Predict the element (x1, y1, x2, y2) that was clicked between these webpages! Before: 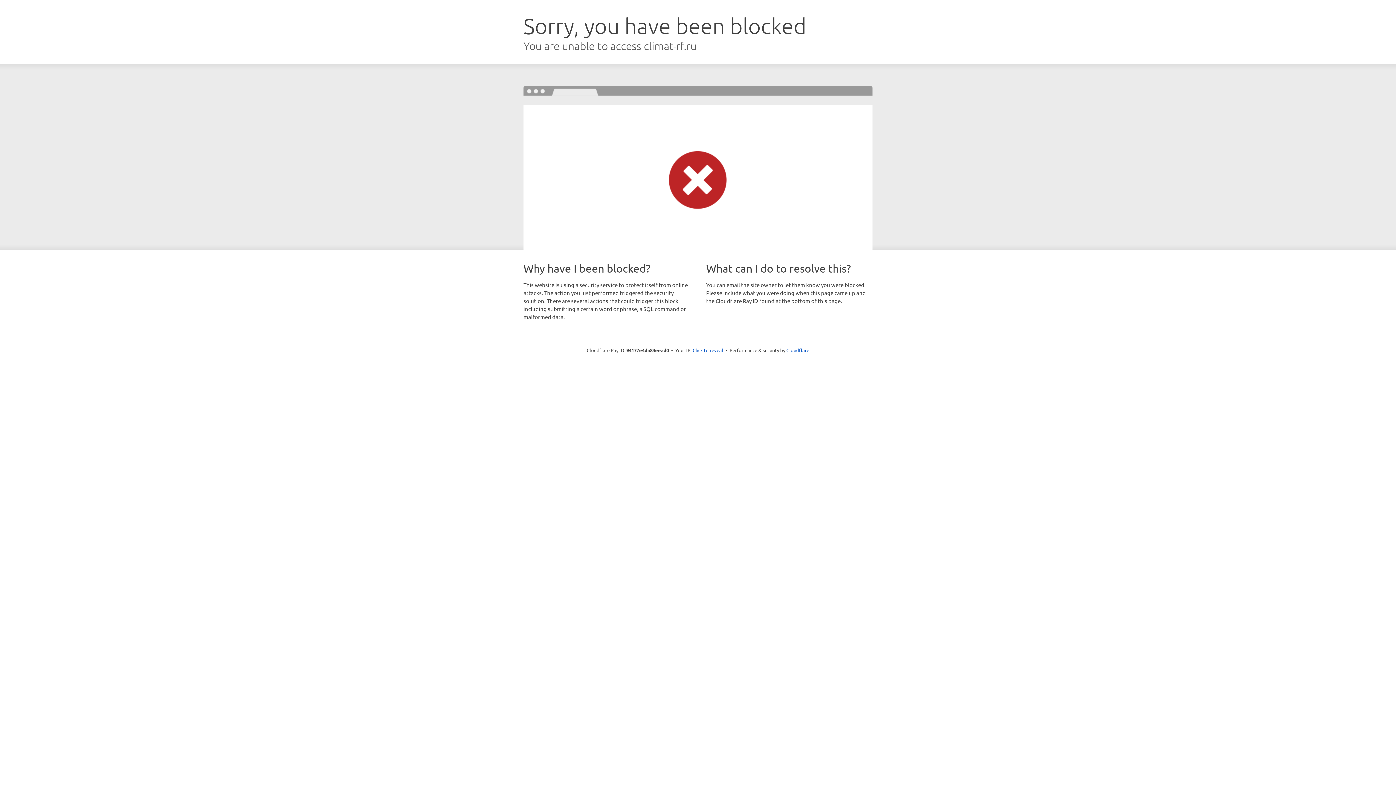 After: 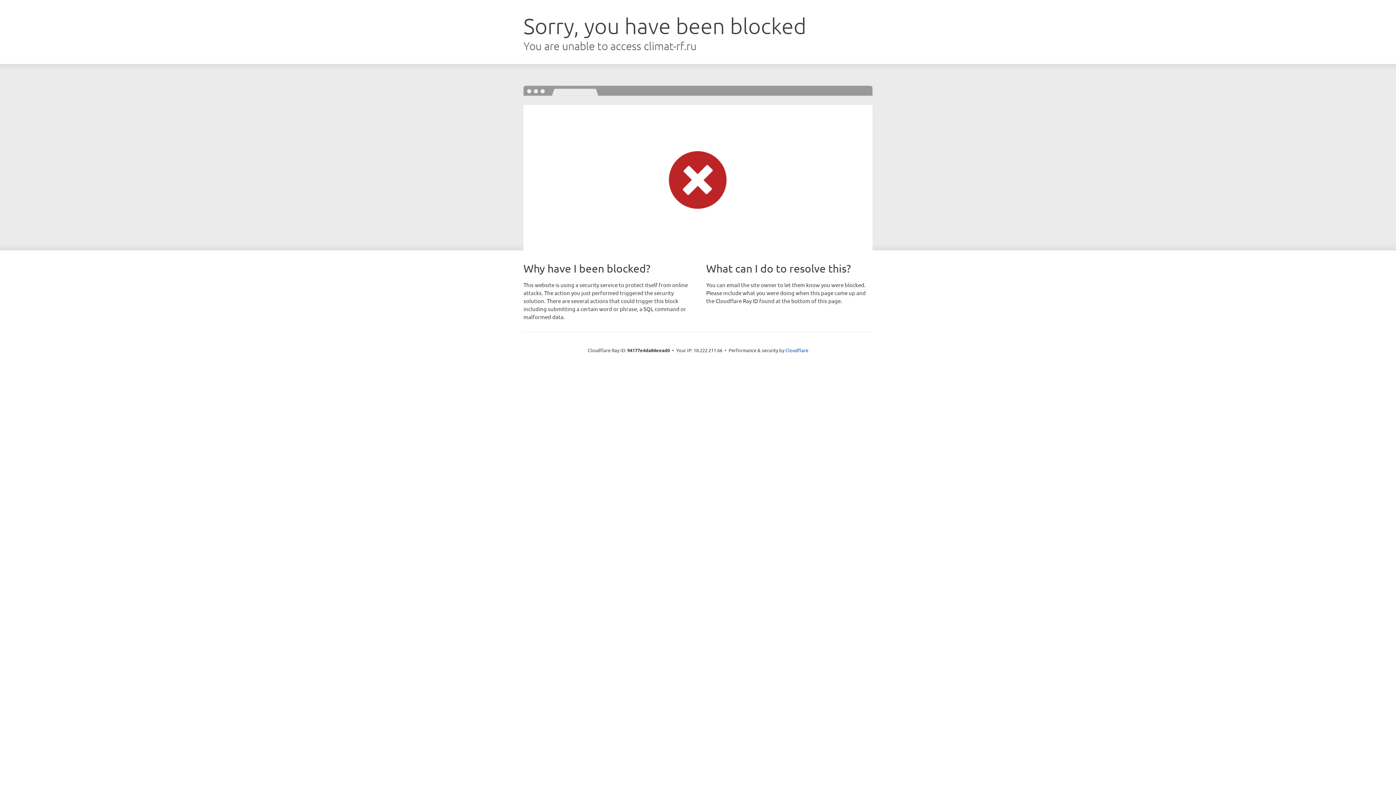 Action: label: Click to reveal bbox: (692, 346, 723, 353)